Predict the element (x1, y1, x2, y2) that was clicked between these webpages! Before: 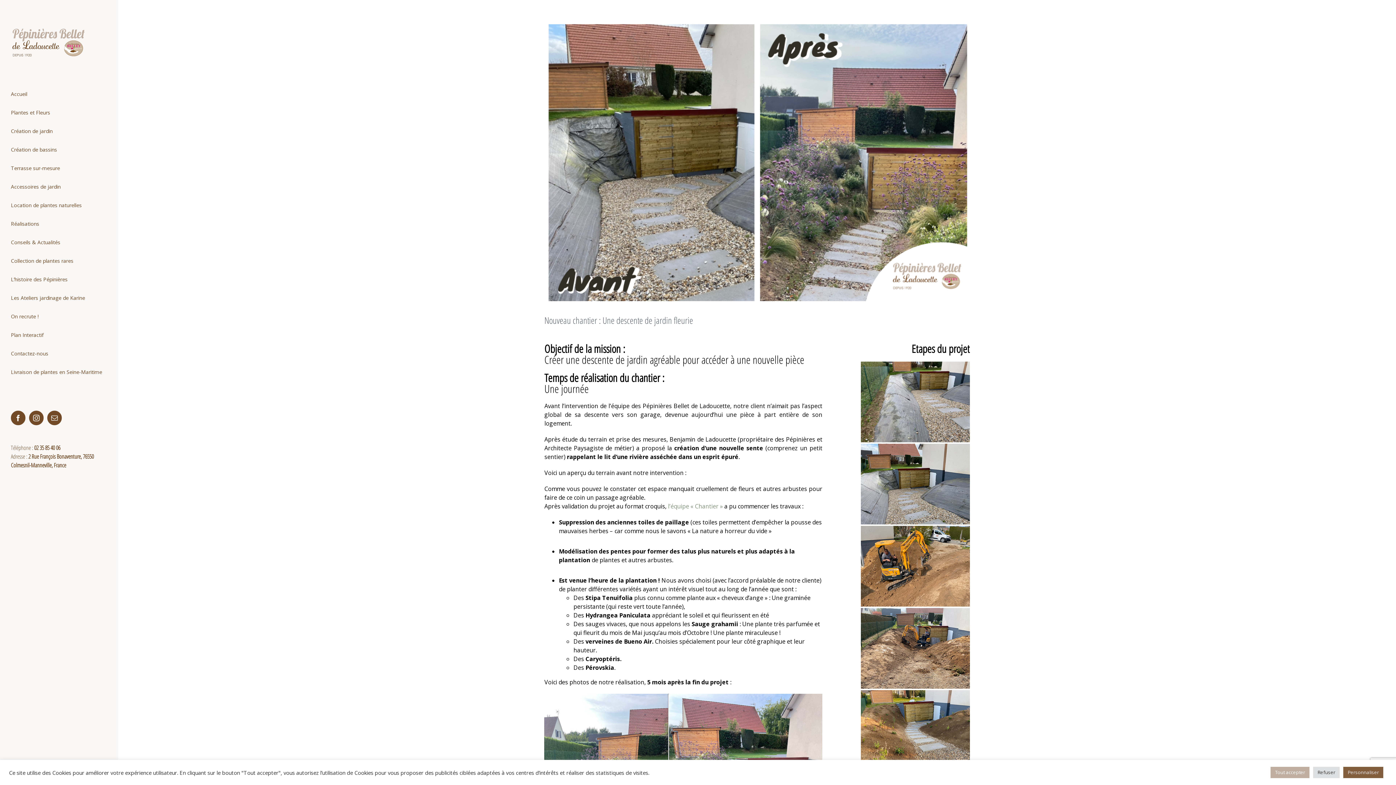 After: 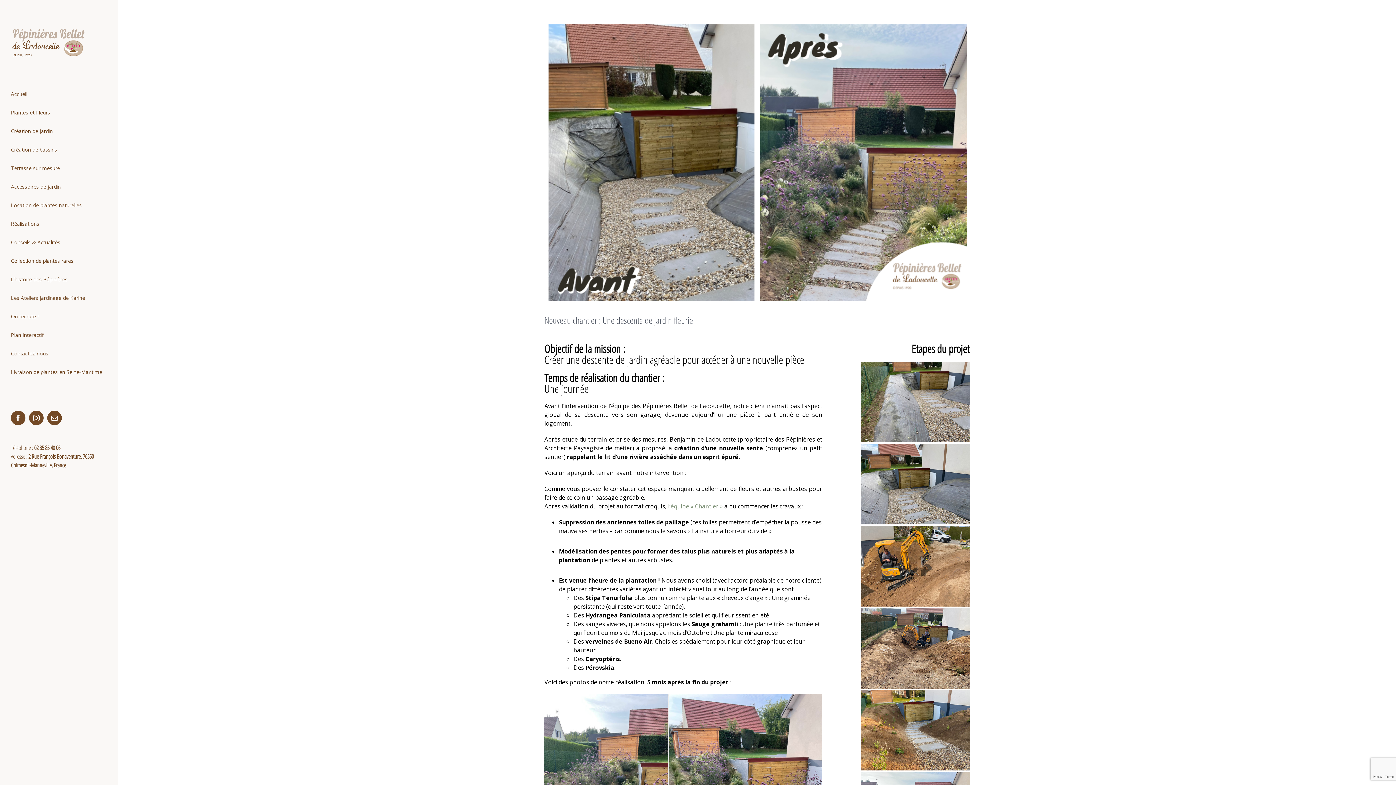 Action: bbox: (1270, 767, 1309, 778) label: Tout accepter